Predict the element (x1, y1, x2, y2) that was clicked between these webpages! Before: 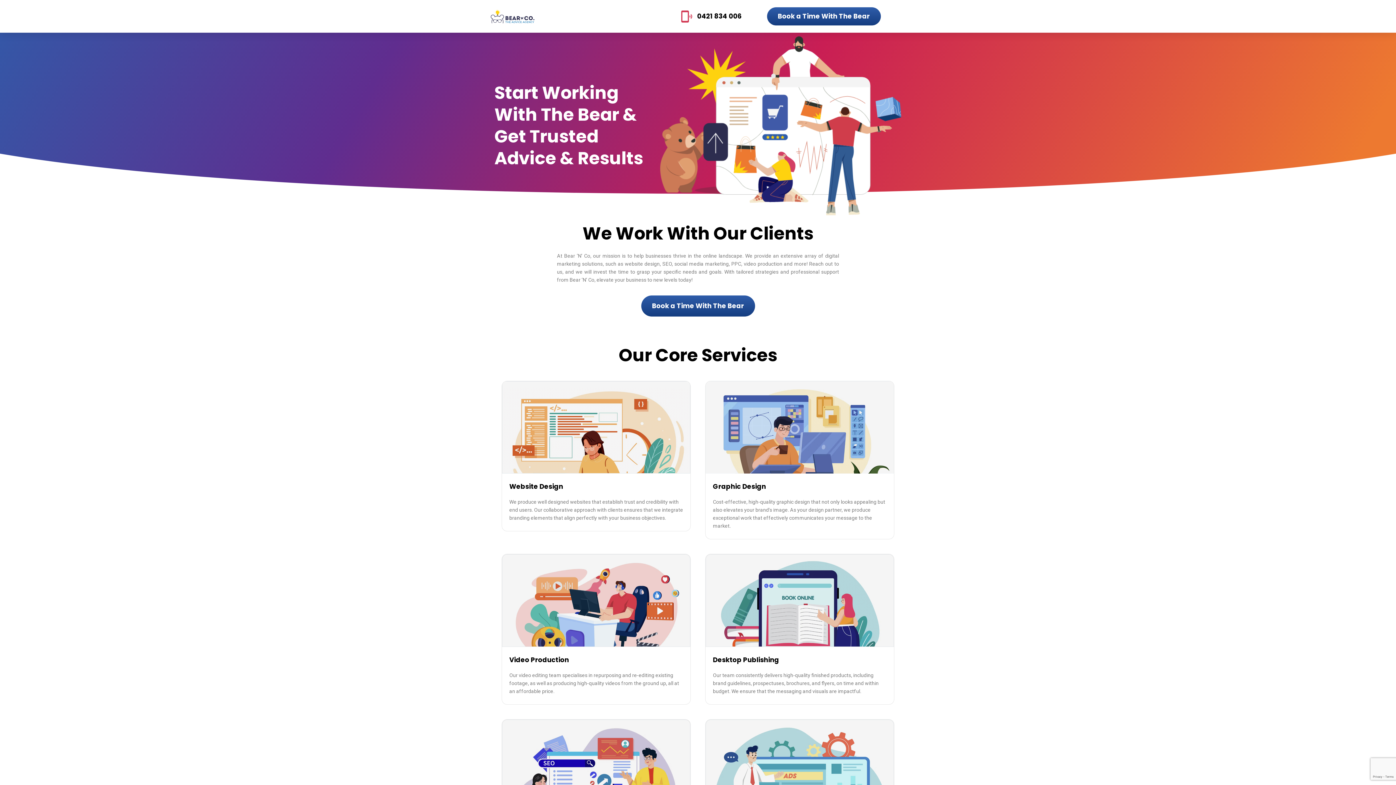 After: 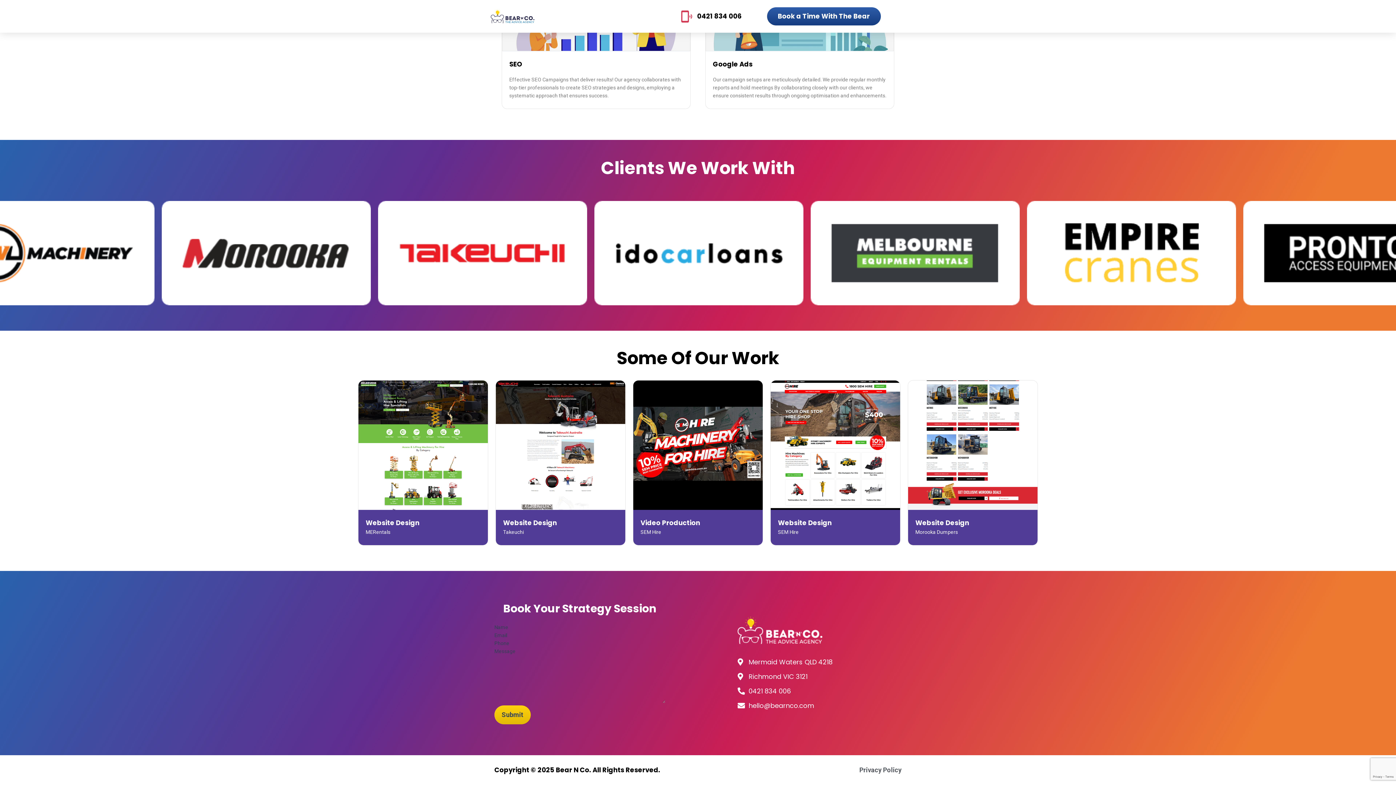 Action: label: Book a Time With The Bear bbox: (641, 295, 755, 316)